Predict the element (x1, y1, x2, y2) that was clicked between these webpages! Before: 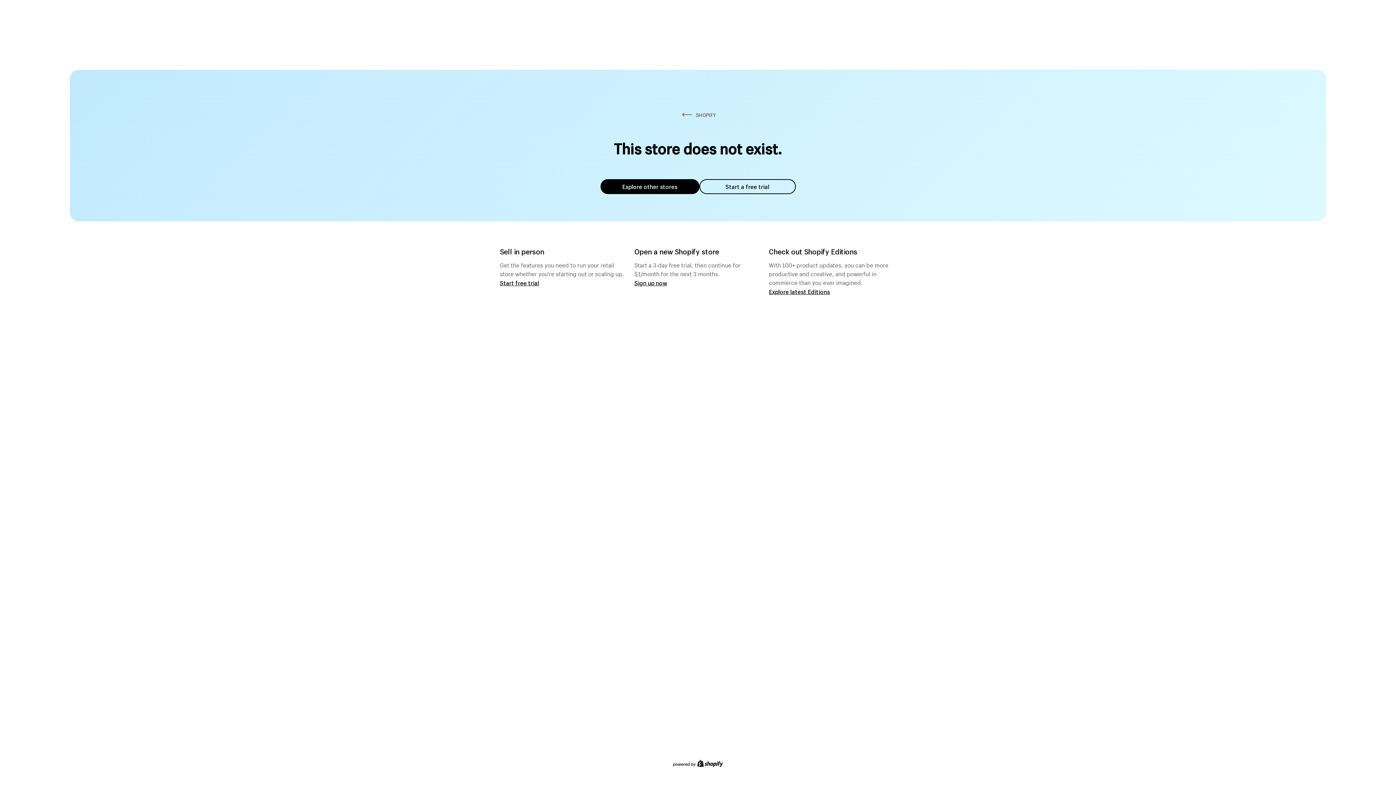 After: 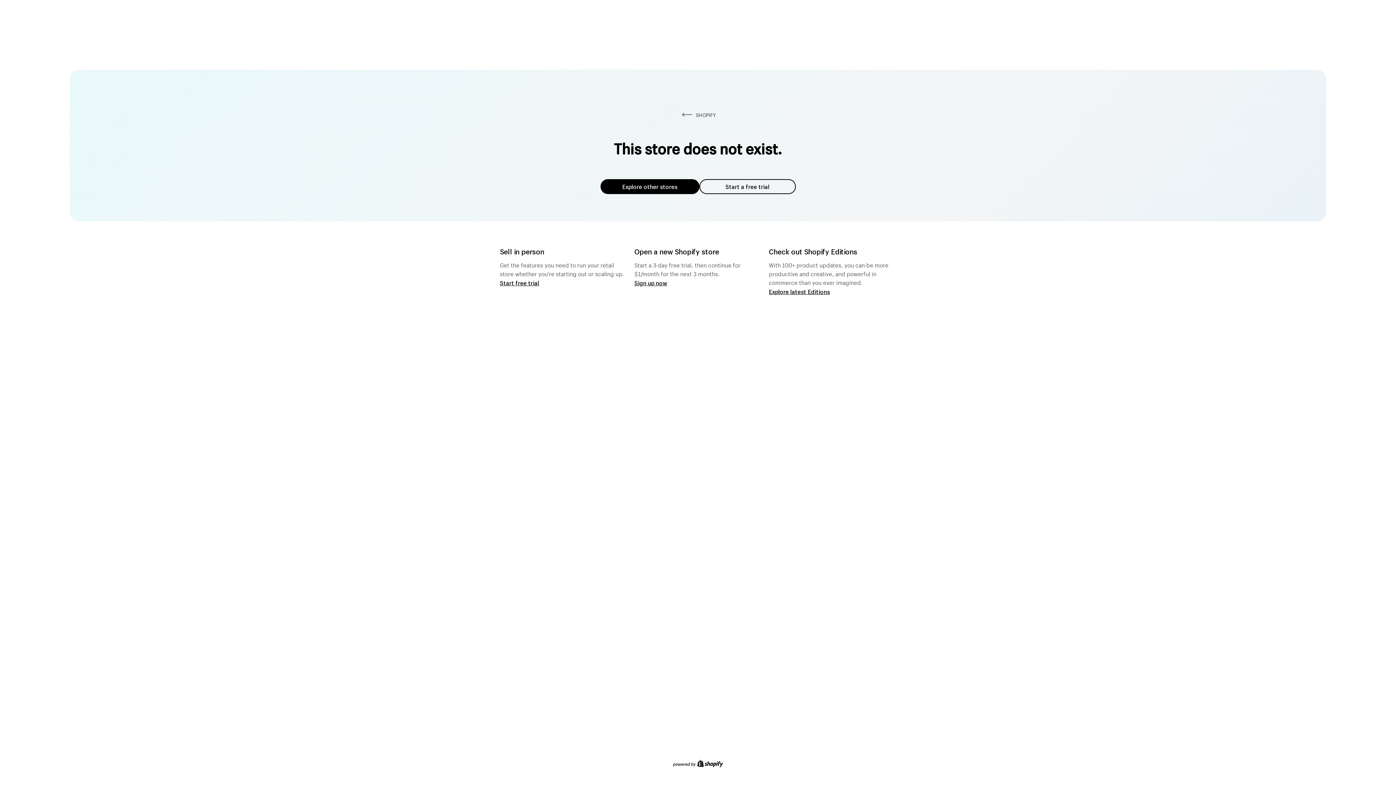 Action: label: Explore other stores bbox: (600, 179, 699, 194)